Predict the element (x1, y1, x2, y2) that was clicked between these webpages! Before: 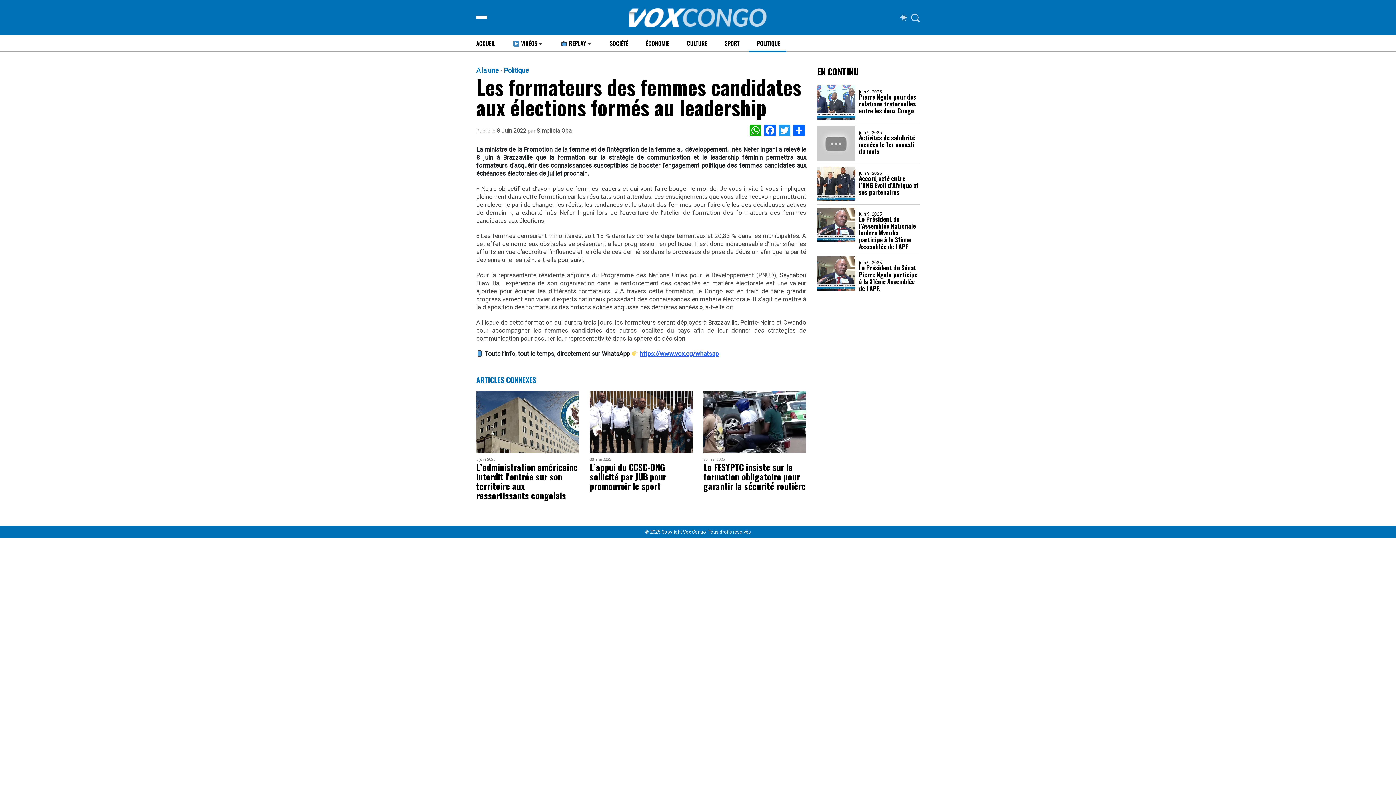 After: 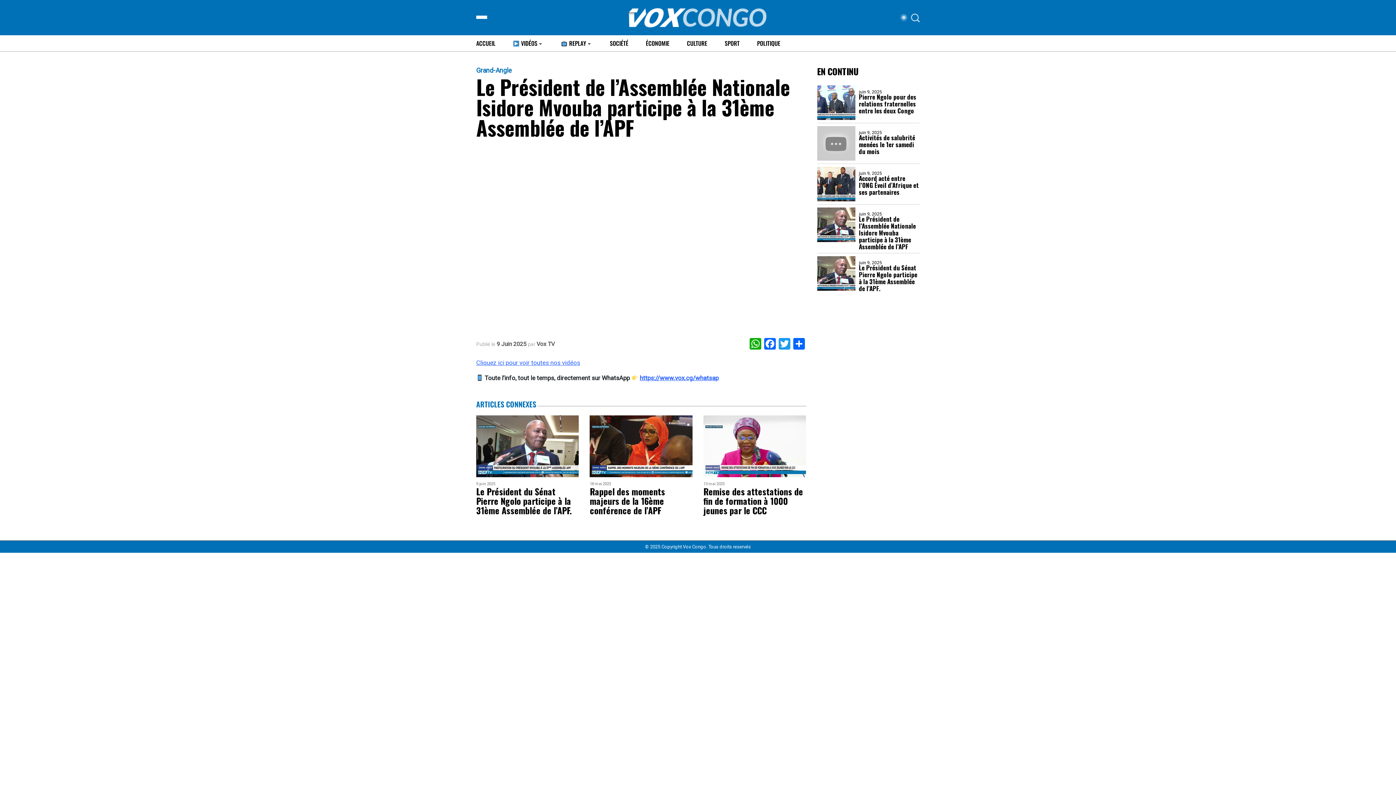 Action: bbox: (817, 207, 855, 242)